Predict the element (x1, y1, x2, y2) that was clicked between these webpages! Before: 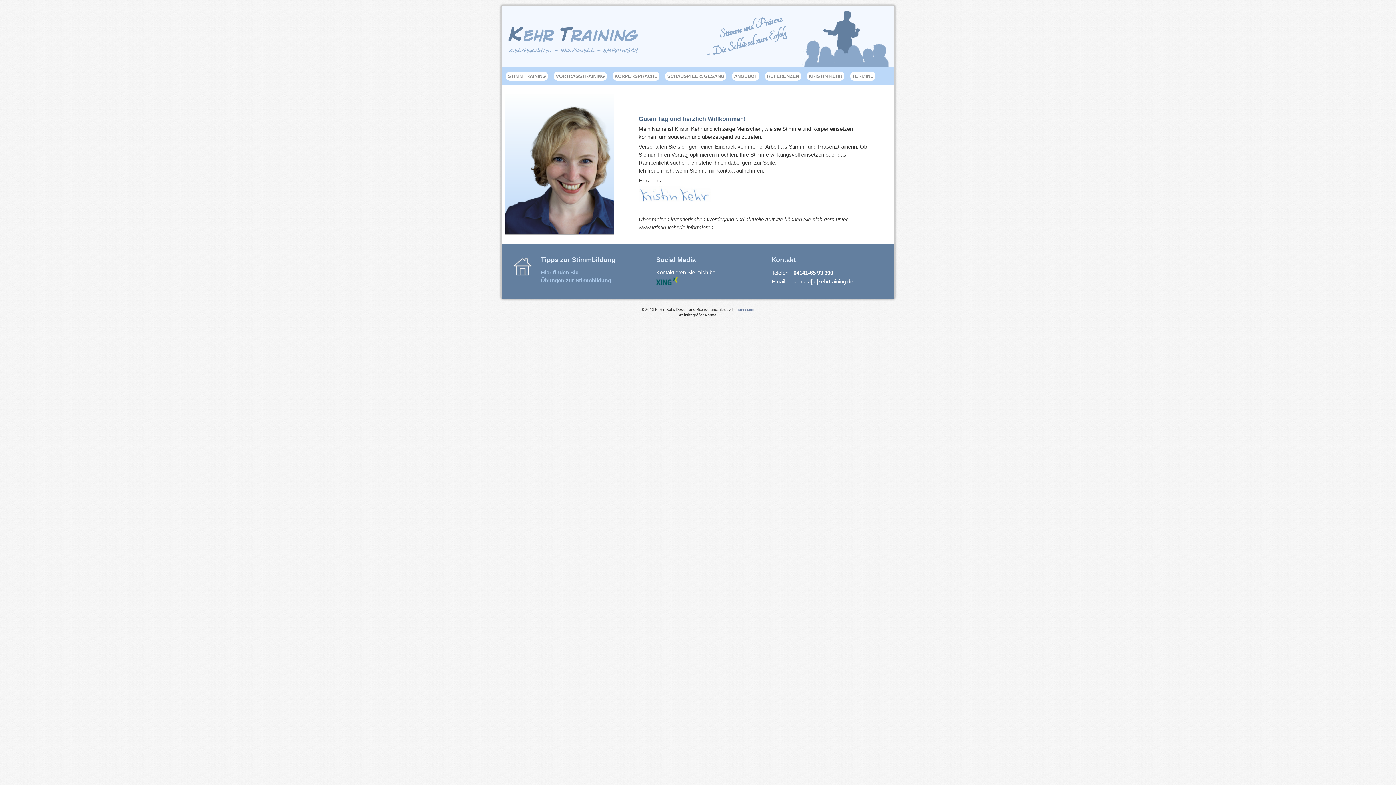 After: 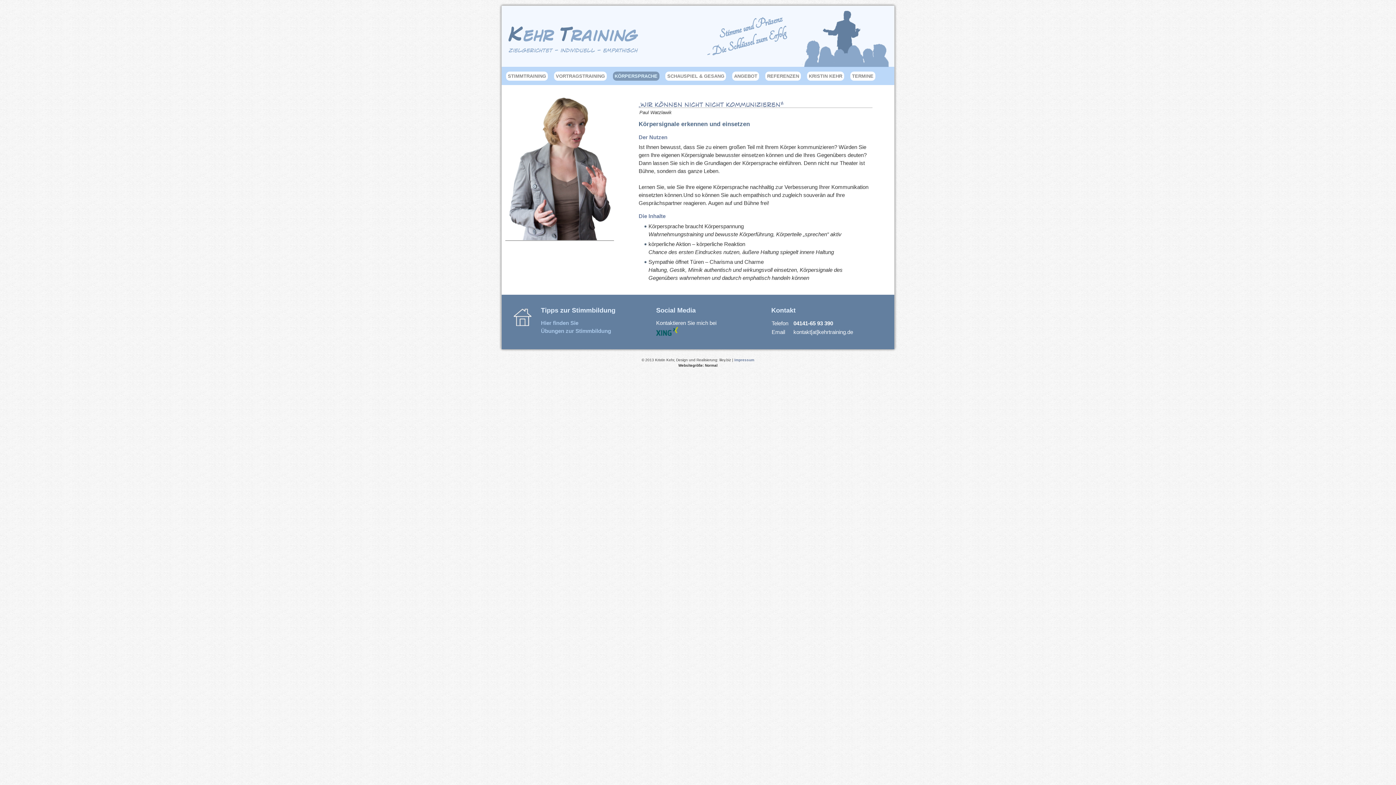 Action: label: KÖRPERSPRACHE bbox: (612, 71, 659, 80)